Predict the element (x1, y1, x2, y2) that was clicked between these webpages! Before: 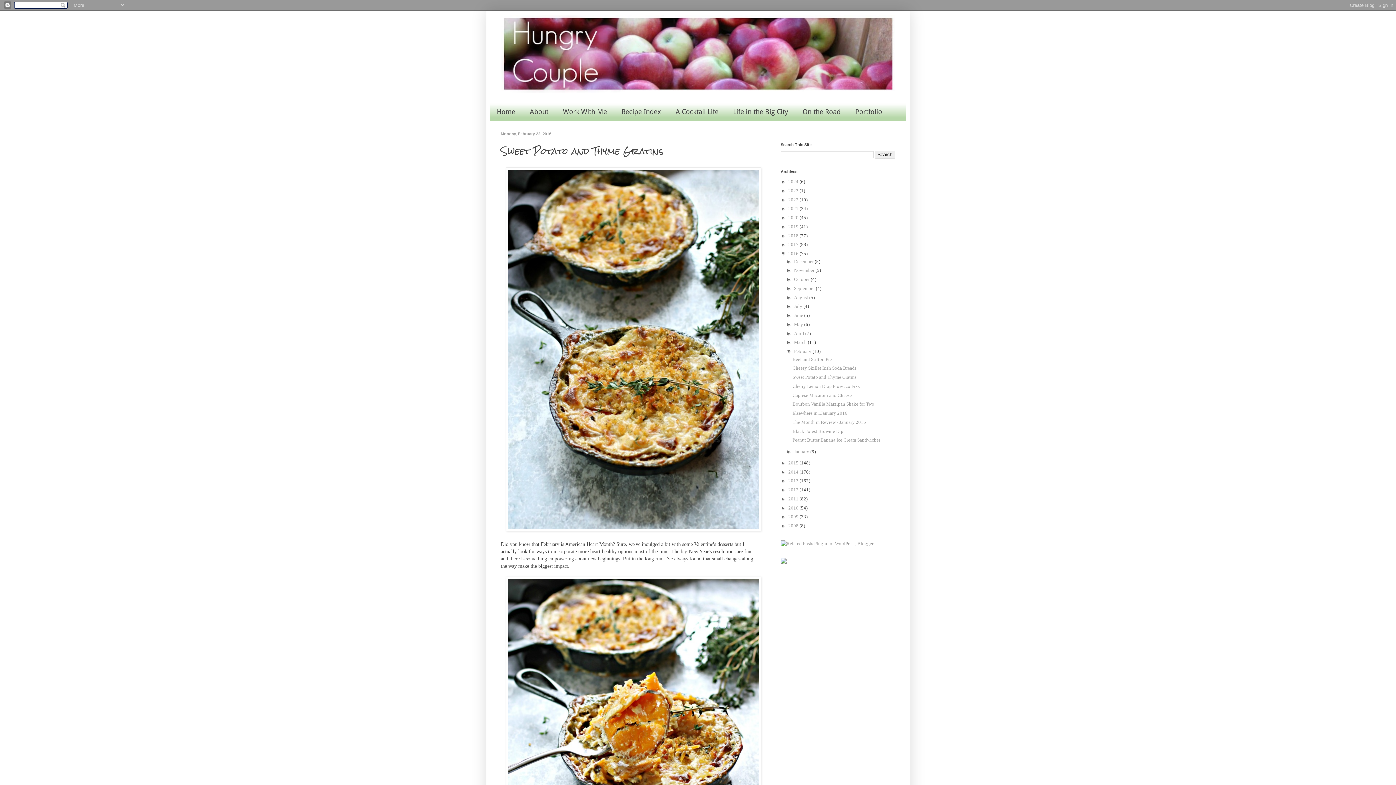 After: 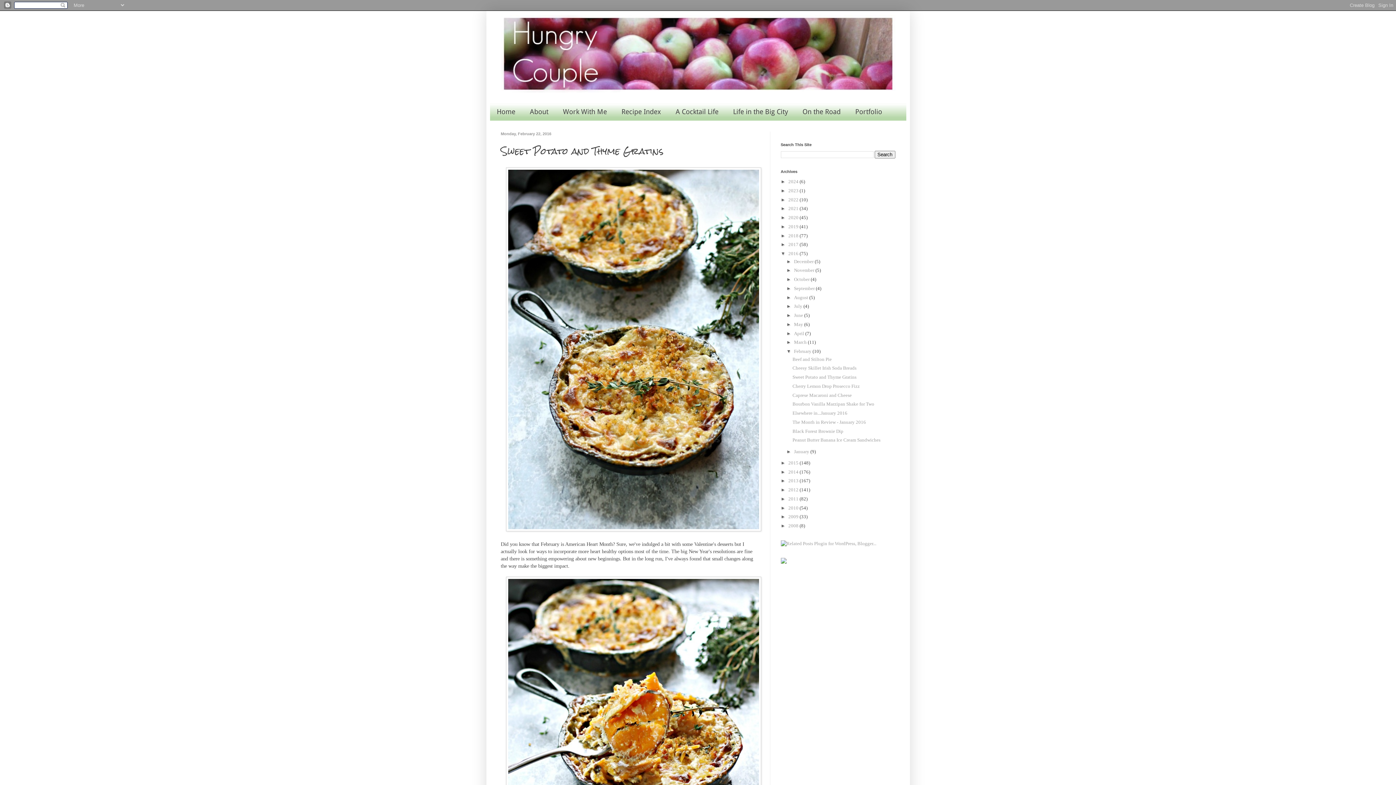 Action: label: ►   bbox: (780, 514, 788, 519)